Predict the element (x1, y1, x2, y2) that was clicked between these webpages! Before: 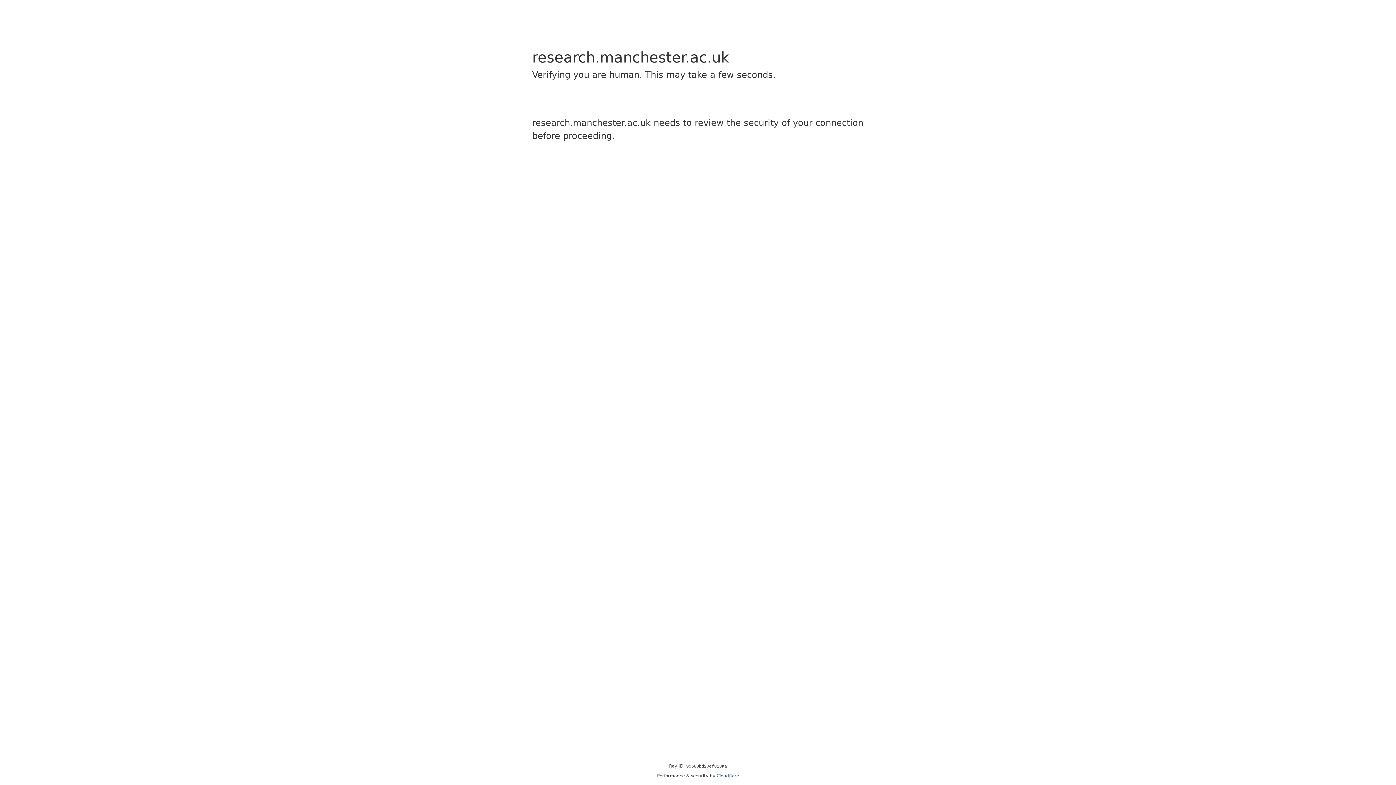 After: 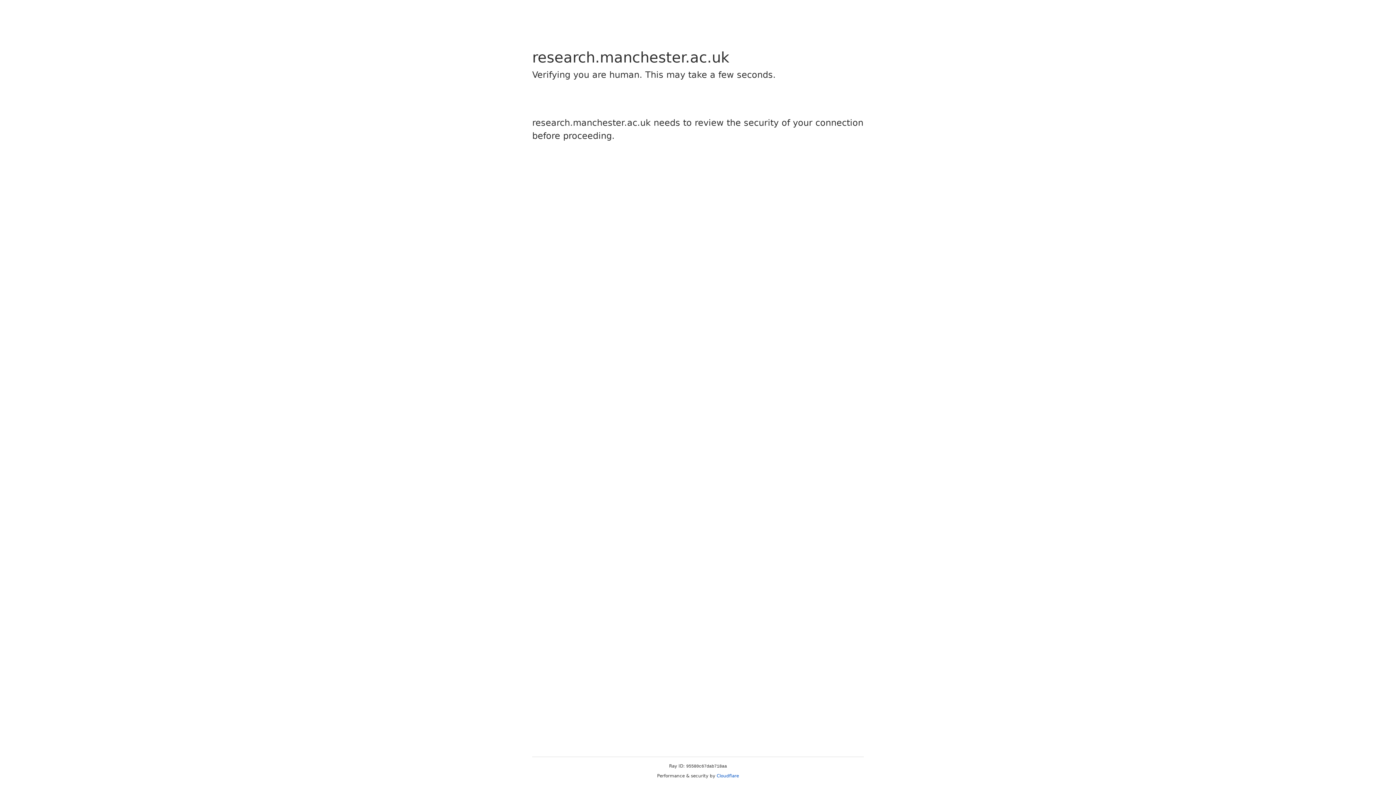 Action: bbox: (716, 773, 739, 778) label: Cloudflare